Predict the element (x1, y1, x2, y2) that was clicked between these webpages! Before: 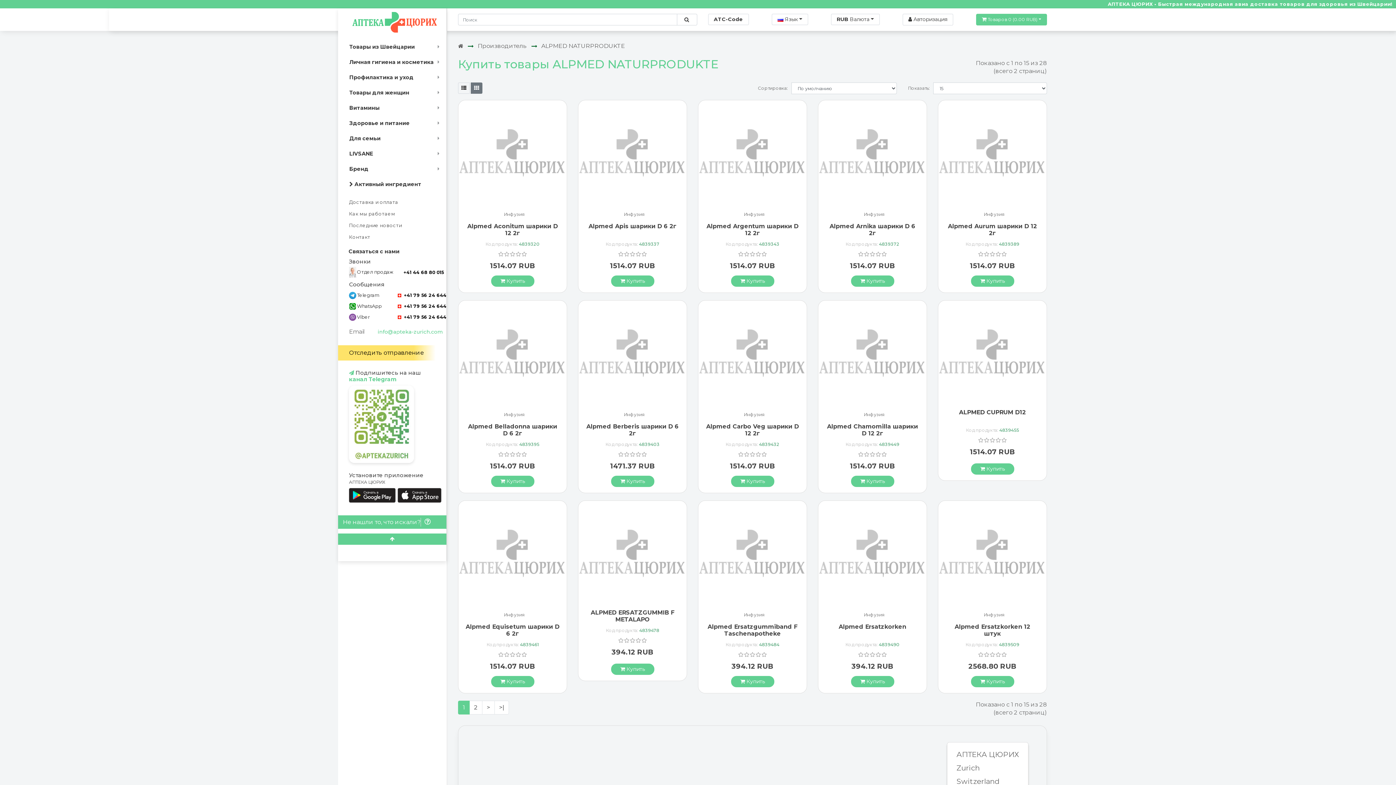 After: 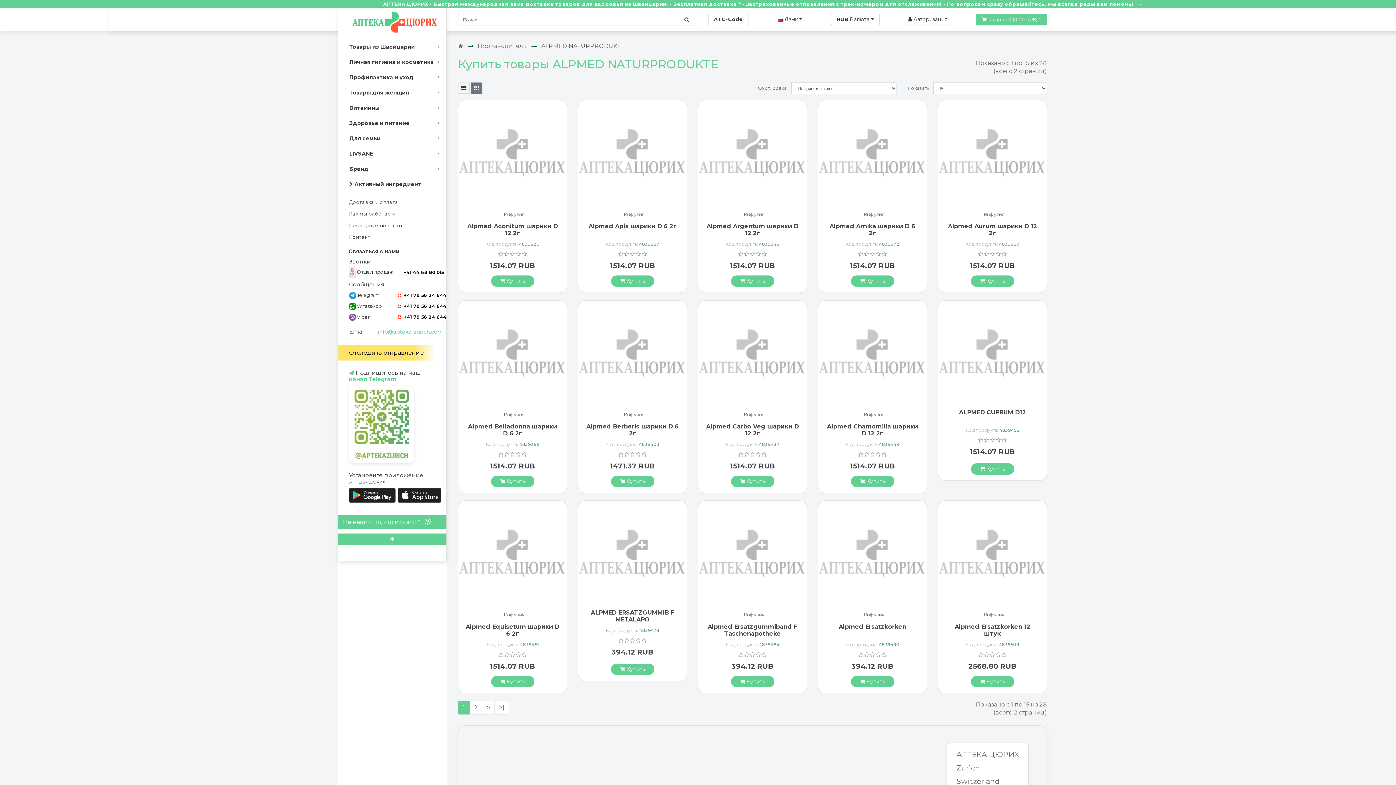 Action: bbox: (397, 314, 446, 319) label:  +41 79 56 24 644